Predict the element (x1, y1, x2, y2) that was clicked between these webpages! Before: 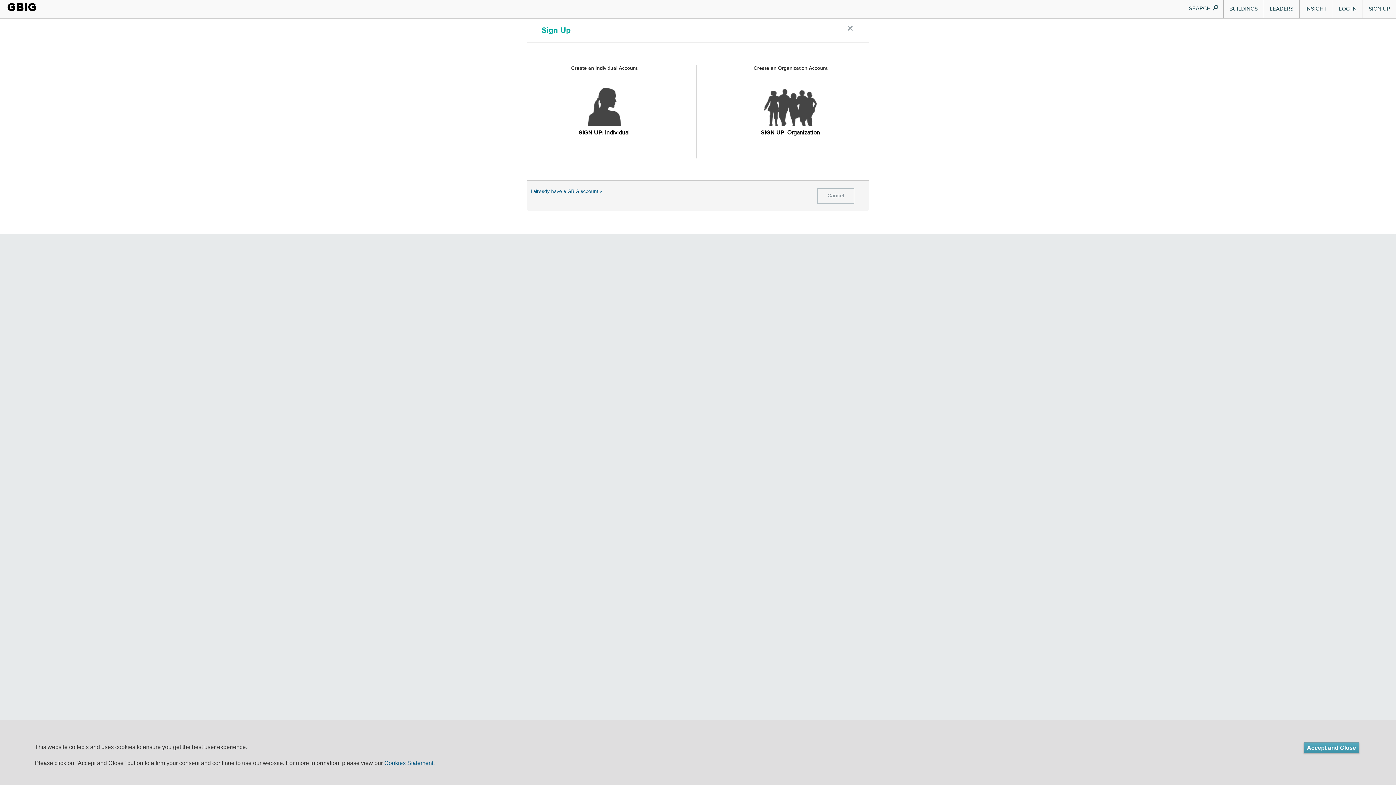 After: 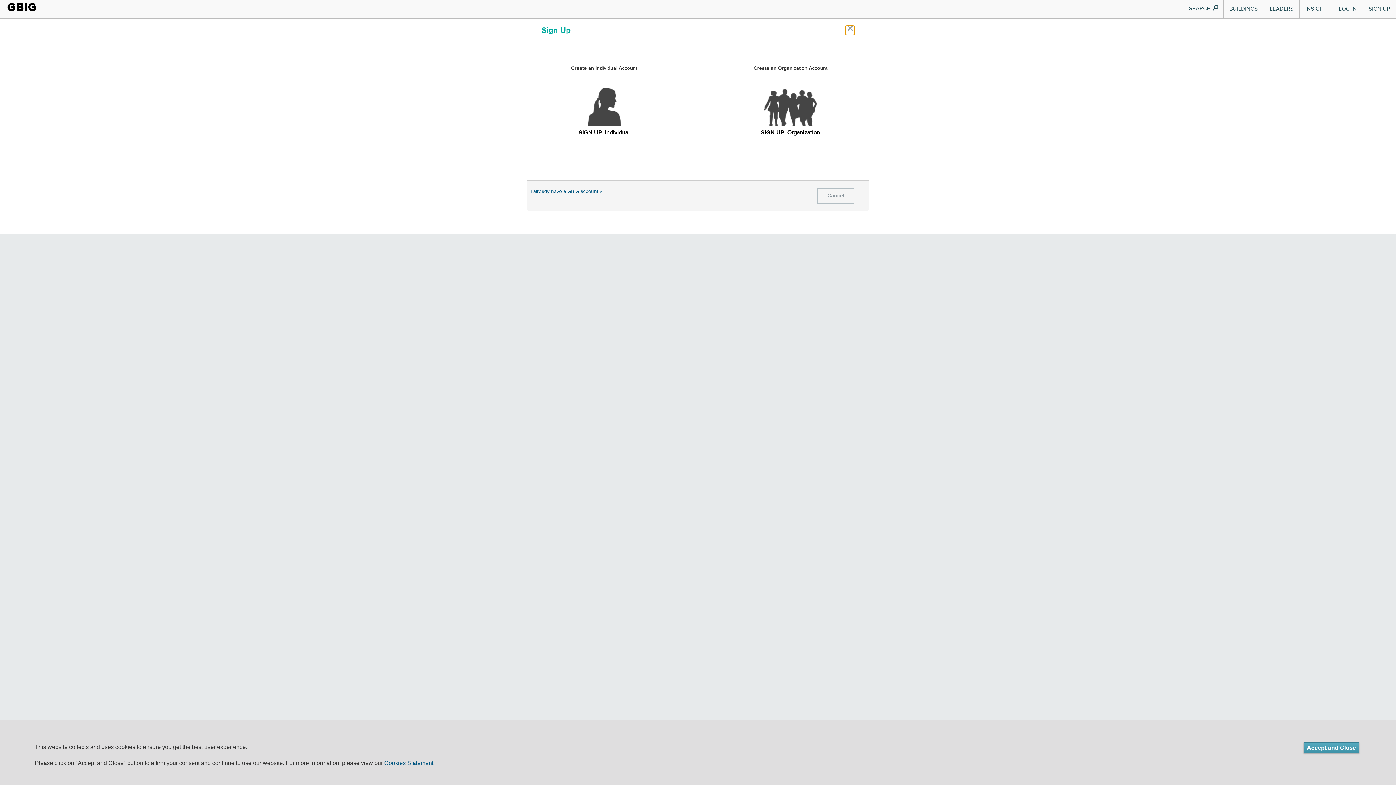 Action: label: Close bbox: (845, 25, 854, 34)